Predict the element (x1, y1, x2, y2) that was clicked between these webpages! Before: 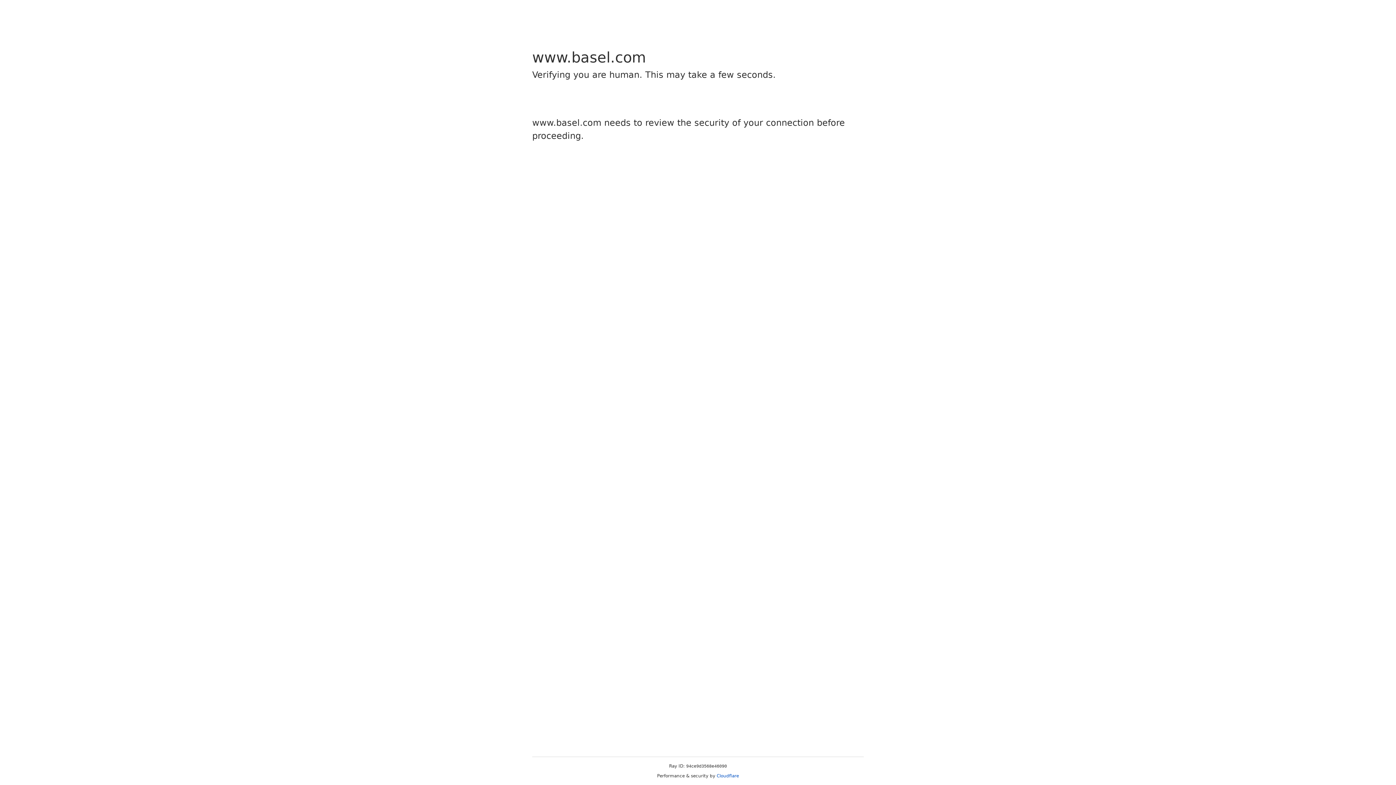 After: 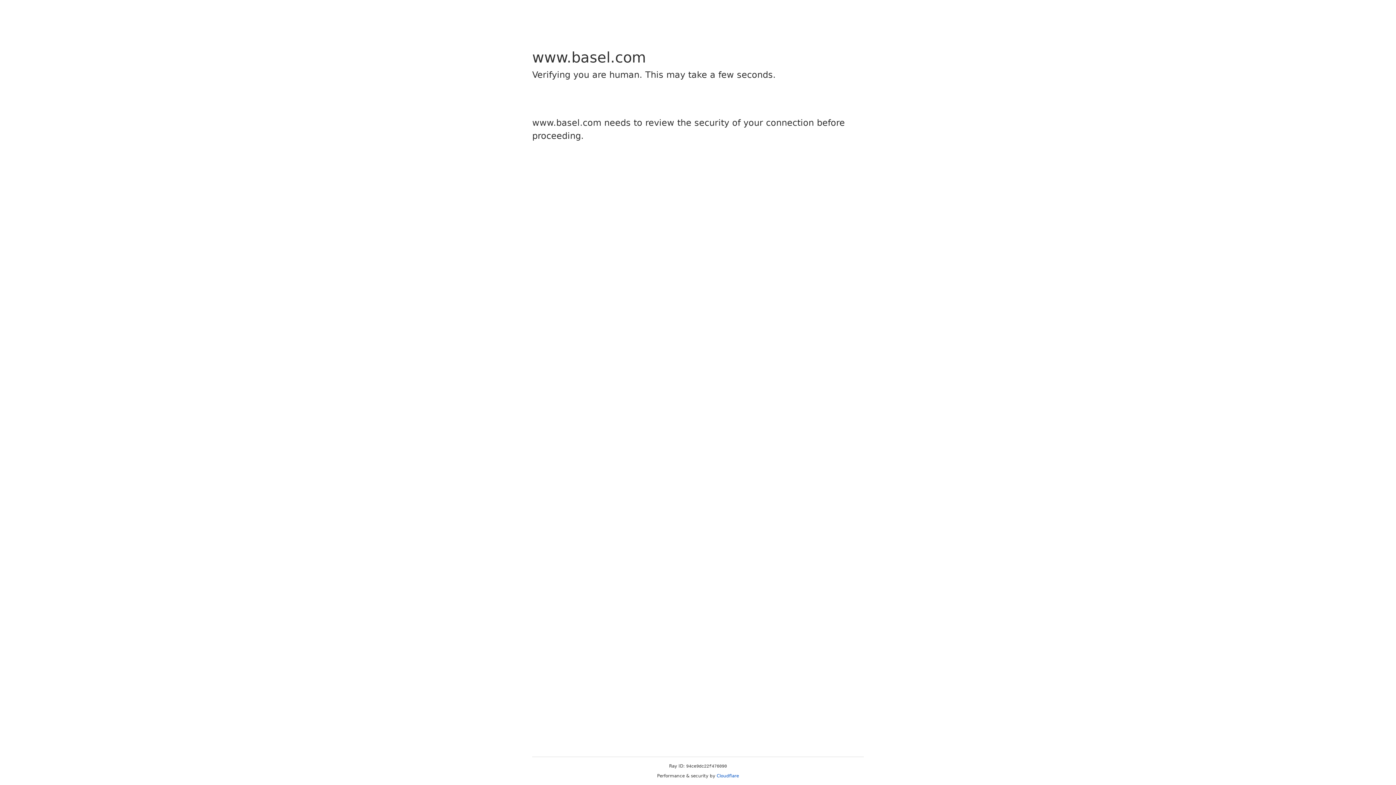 Action: bbox: (716, 773, 739, 778) label: Cloudflare